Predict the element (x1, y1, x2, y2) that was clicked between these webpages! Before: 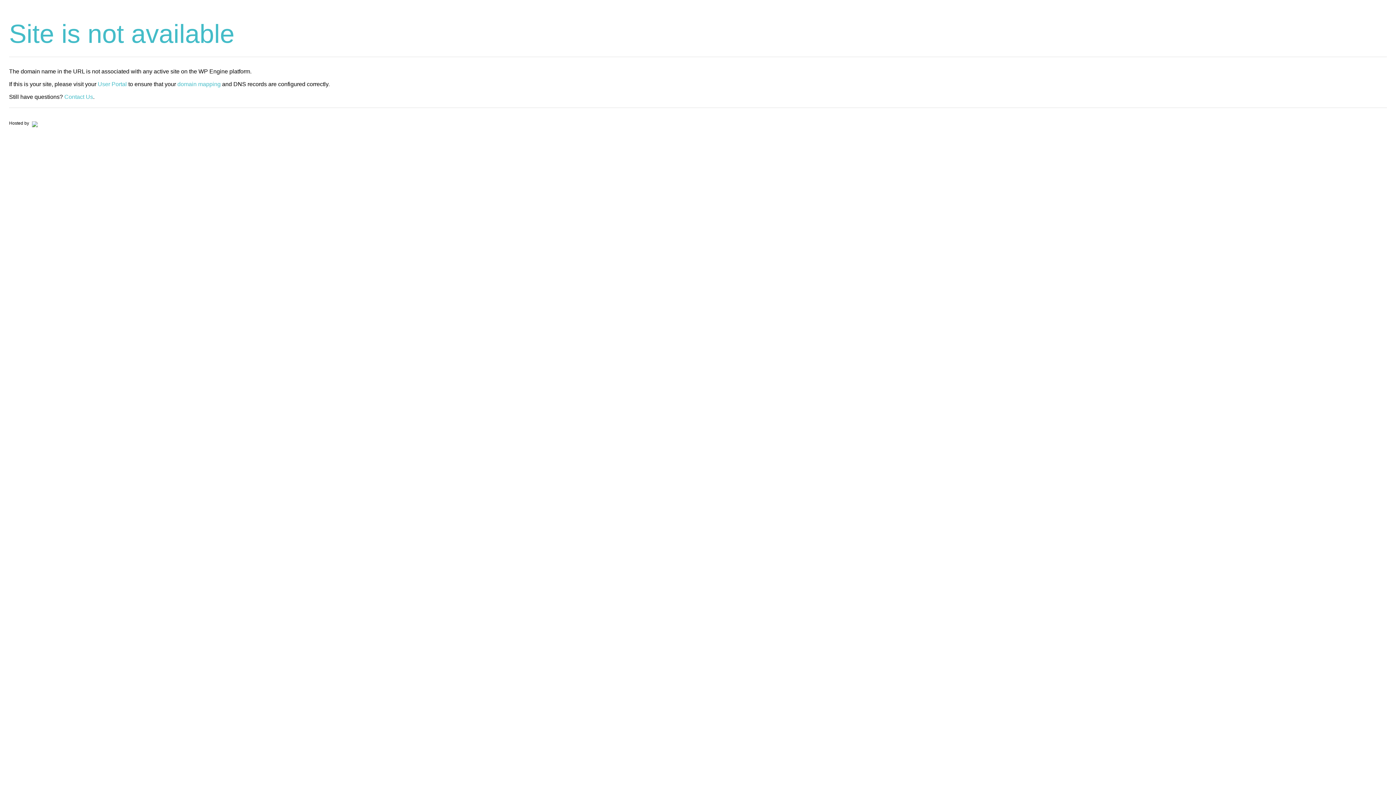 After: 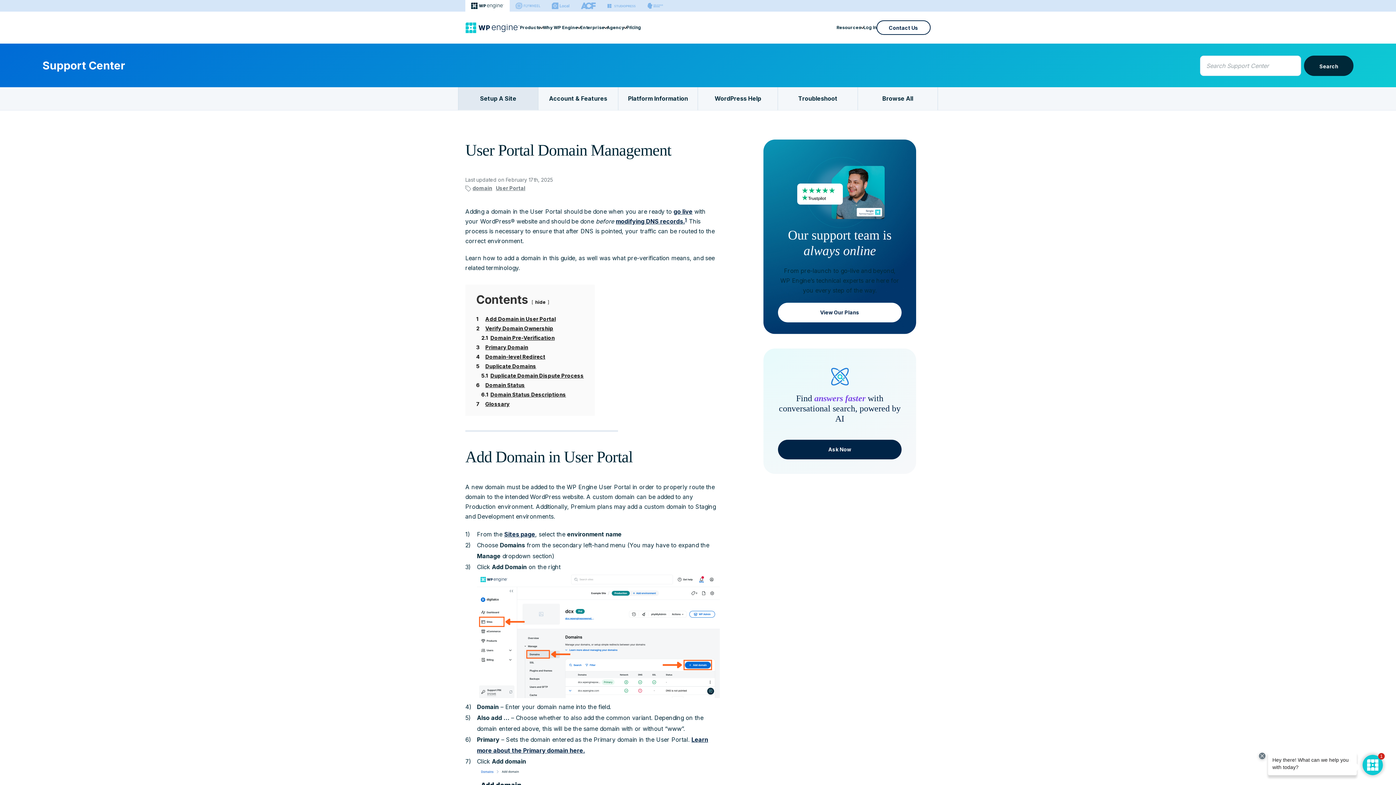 Action: bbox: (177, 81, 220, 87) label: domain mapping